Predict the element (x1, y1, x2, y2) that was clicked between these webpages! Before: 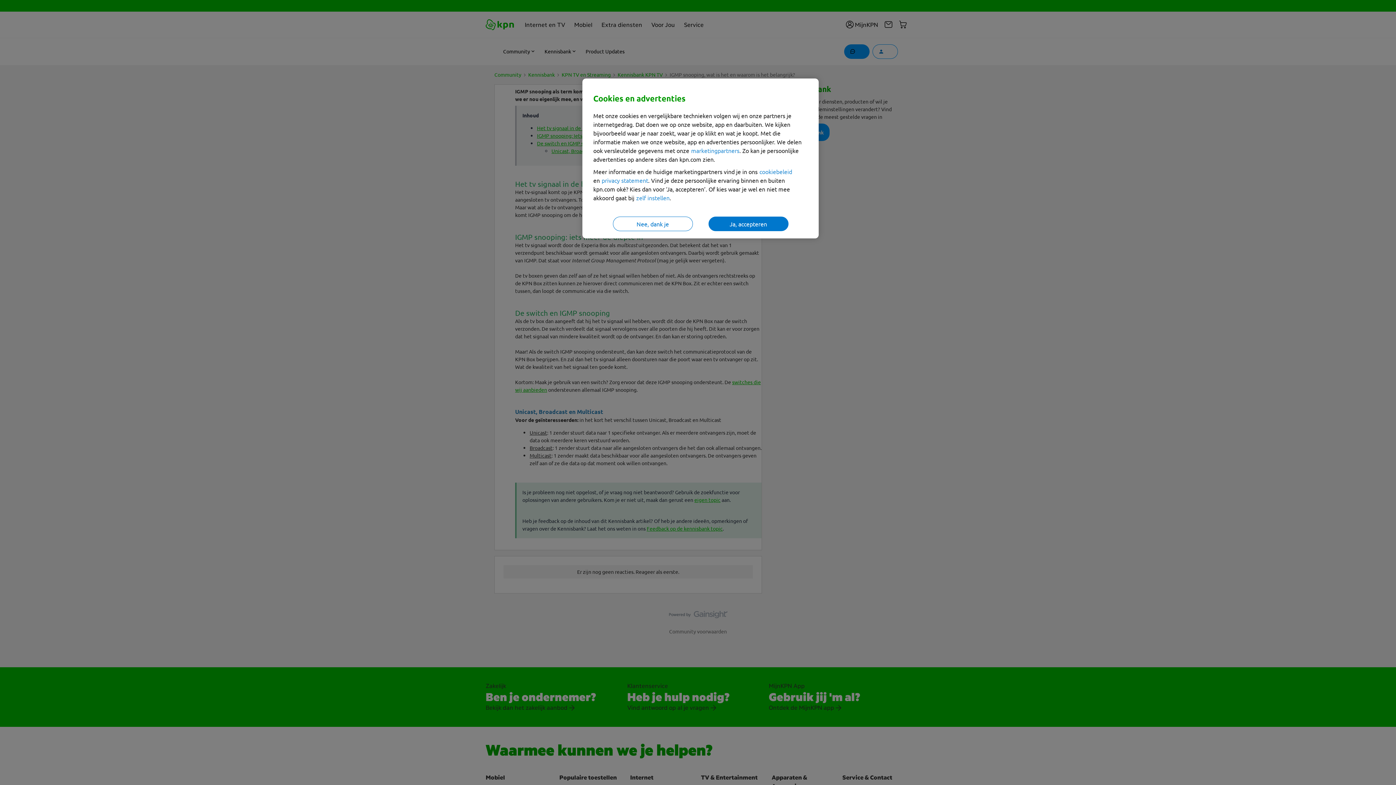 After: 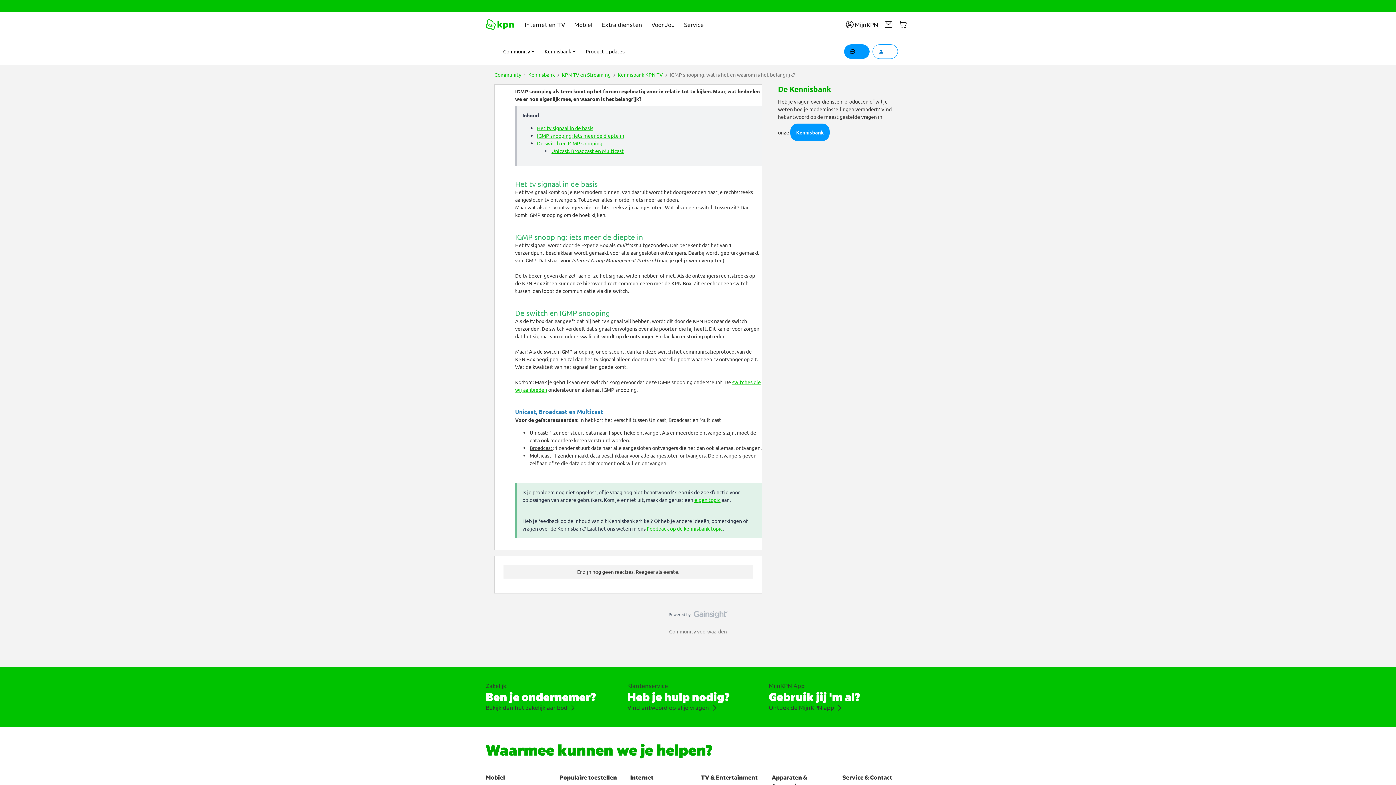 Action: label: Ja, accepteren bbox: (708, 216, 788, 231)